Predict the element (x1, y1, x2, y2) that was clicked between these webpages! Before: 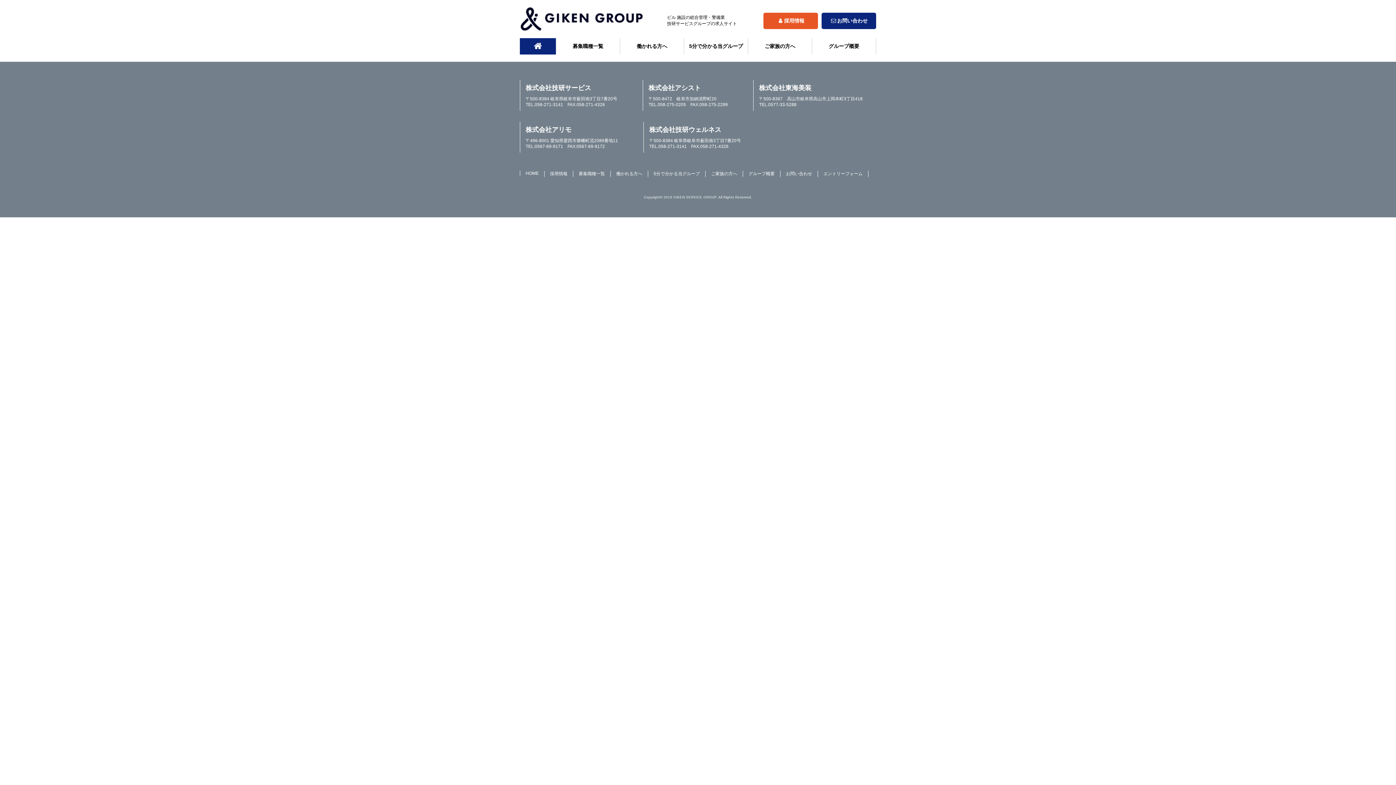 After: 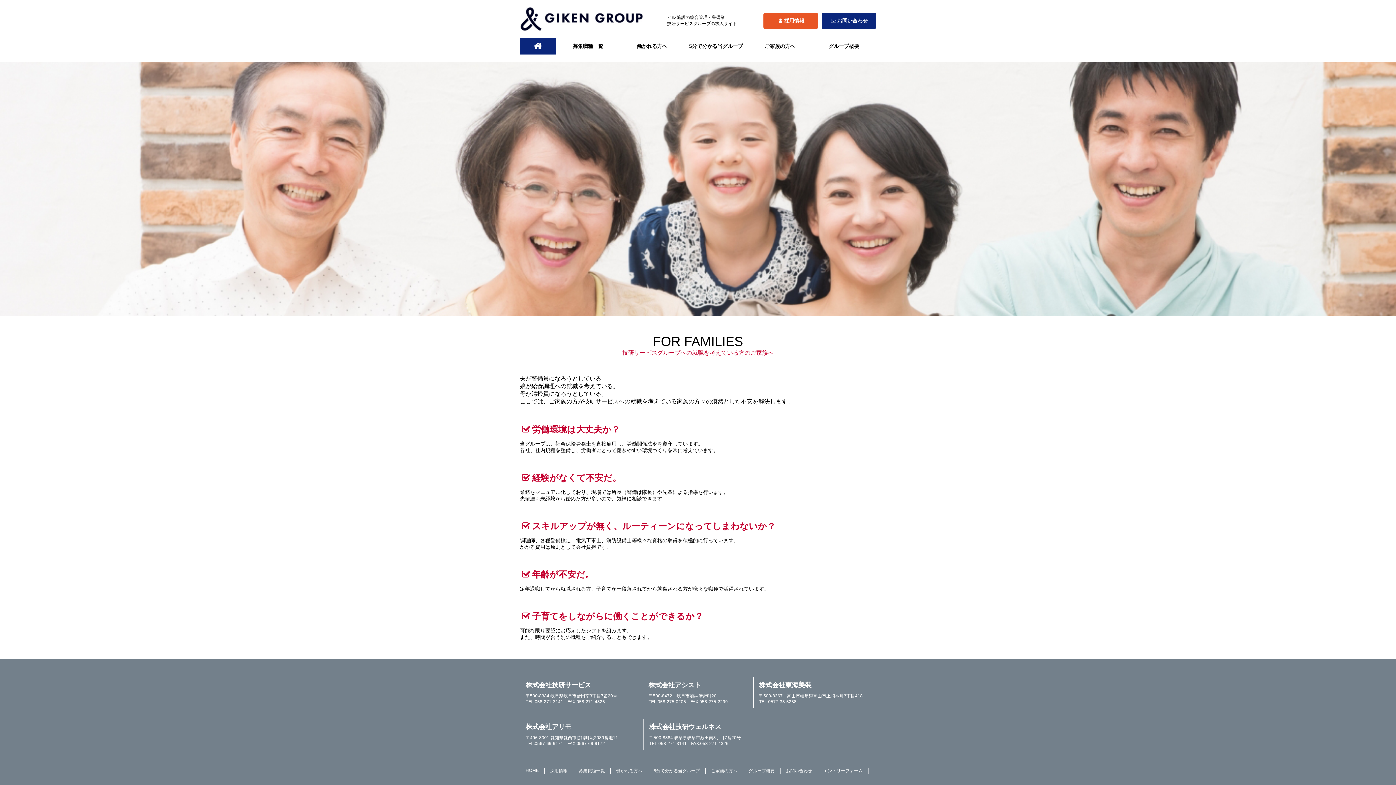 Action: label: ご家族の方へ bbox: (711, 170, 737, 177)